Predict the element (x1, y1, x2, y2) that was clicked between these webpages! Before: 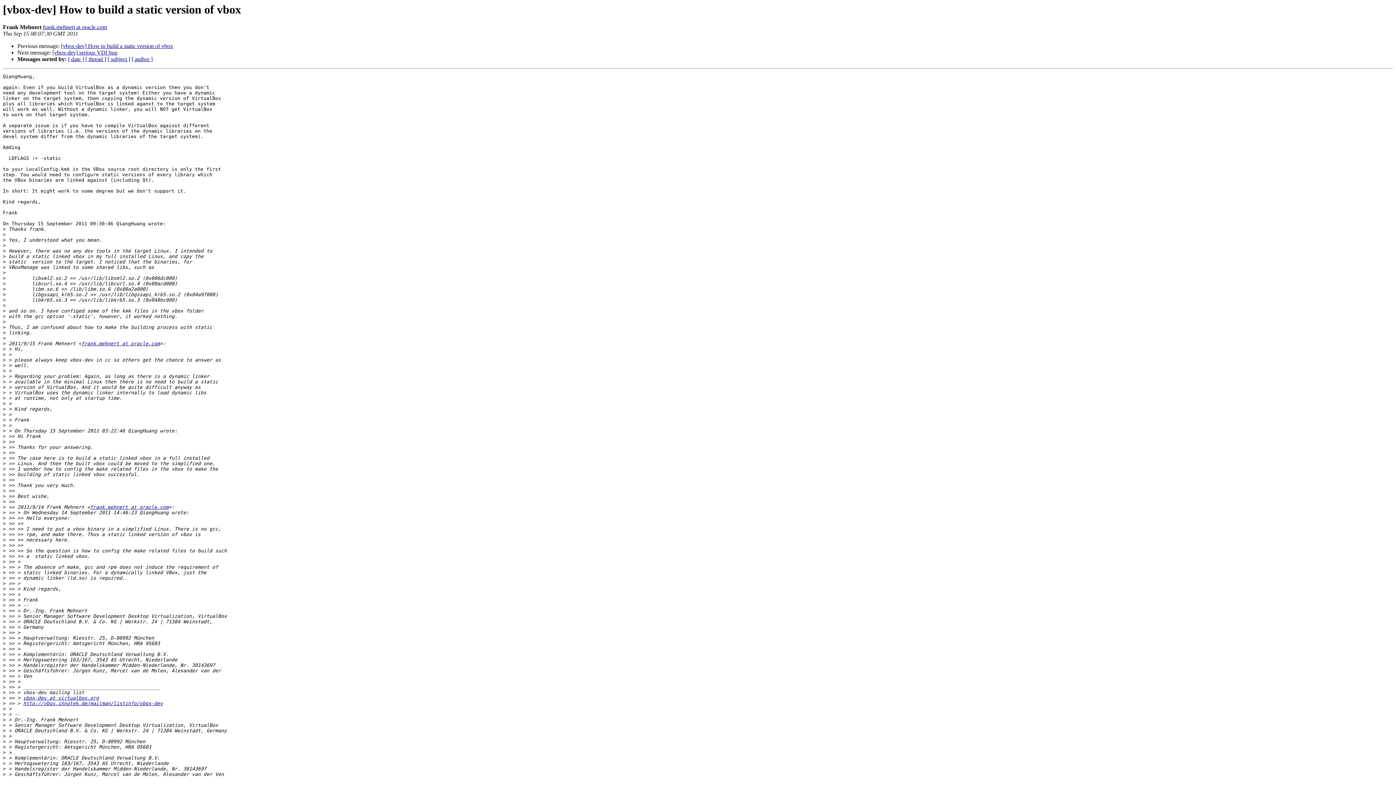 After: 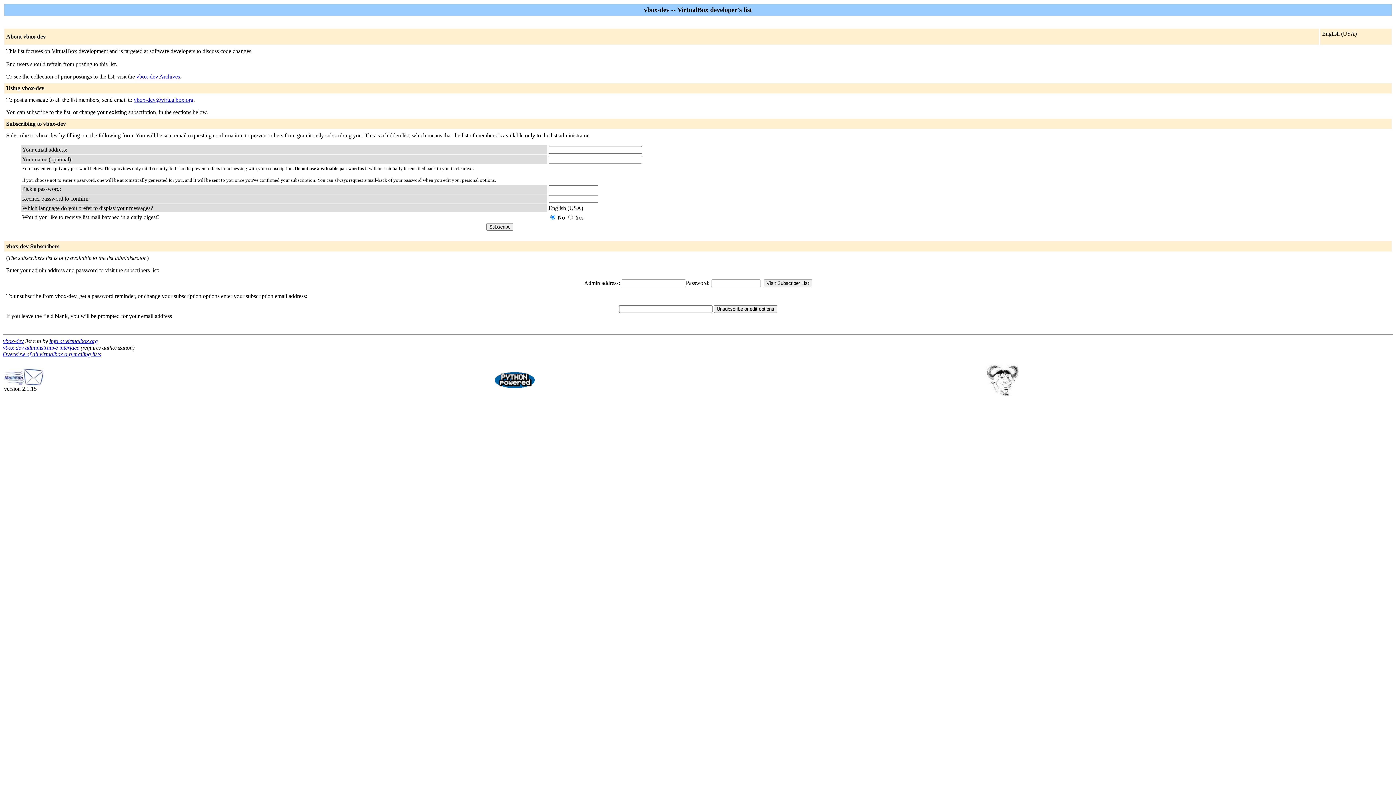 Action: bbox: (23, 695, 98, 701) label: vbox-dev at virtualbox.org